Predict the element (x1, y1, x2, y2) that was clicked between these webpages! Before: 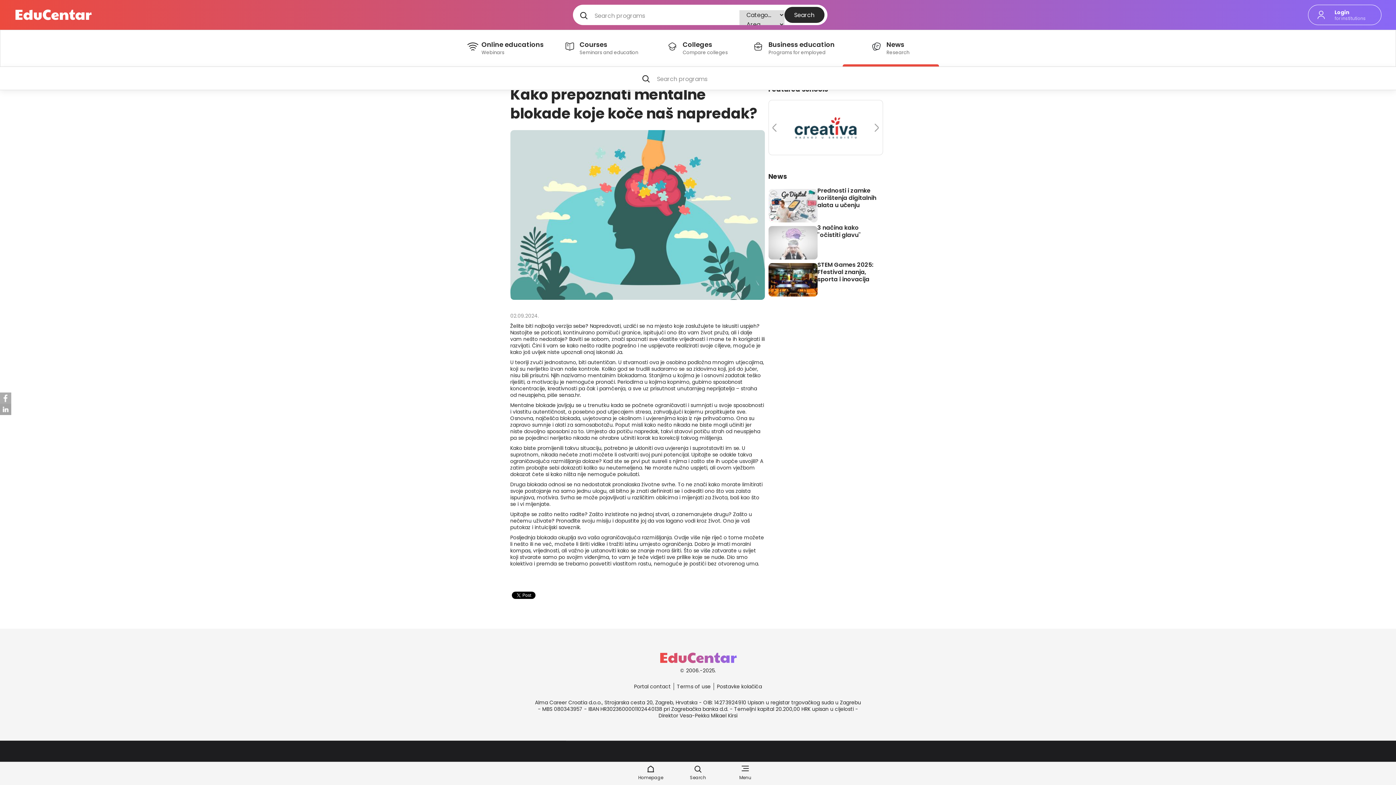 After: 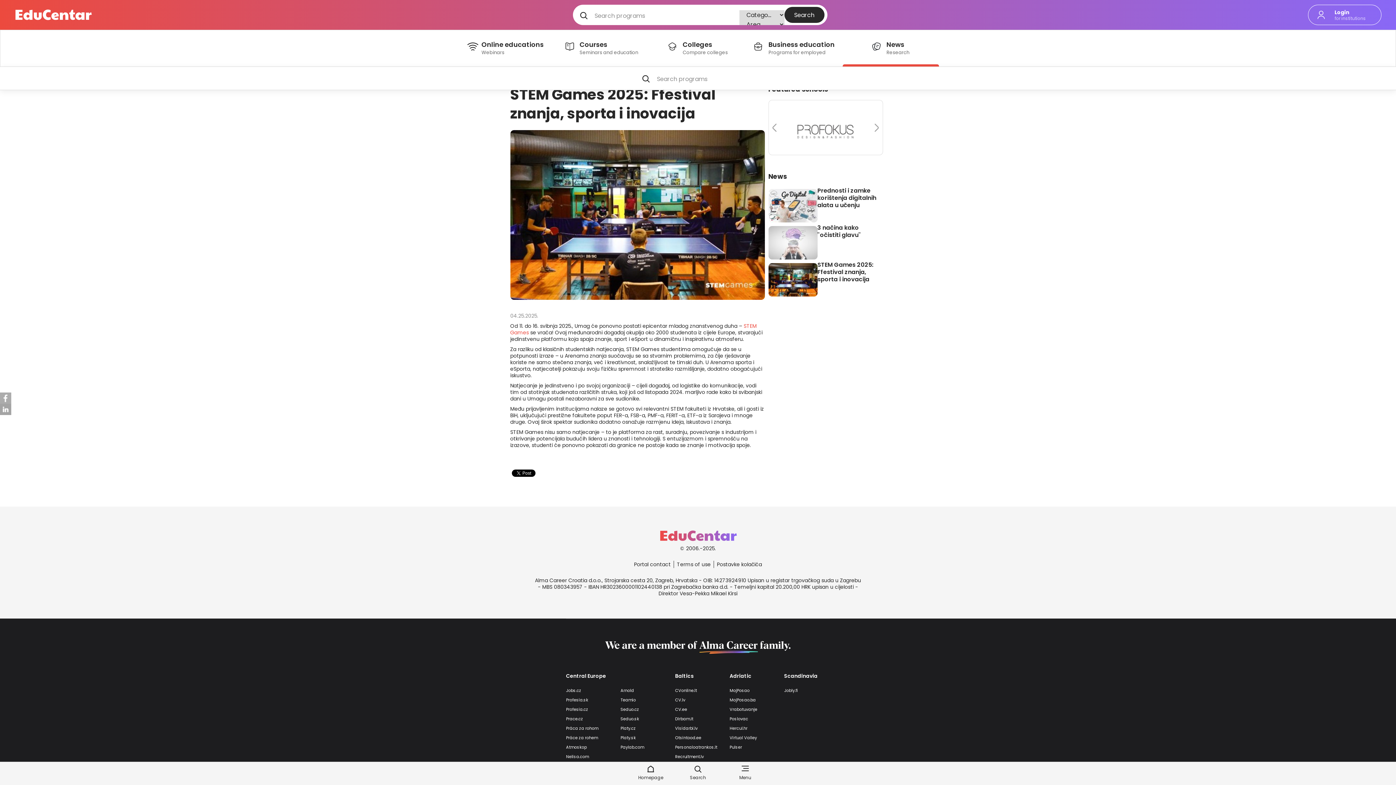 Action: bbox: (768, 261, 817, 298)